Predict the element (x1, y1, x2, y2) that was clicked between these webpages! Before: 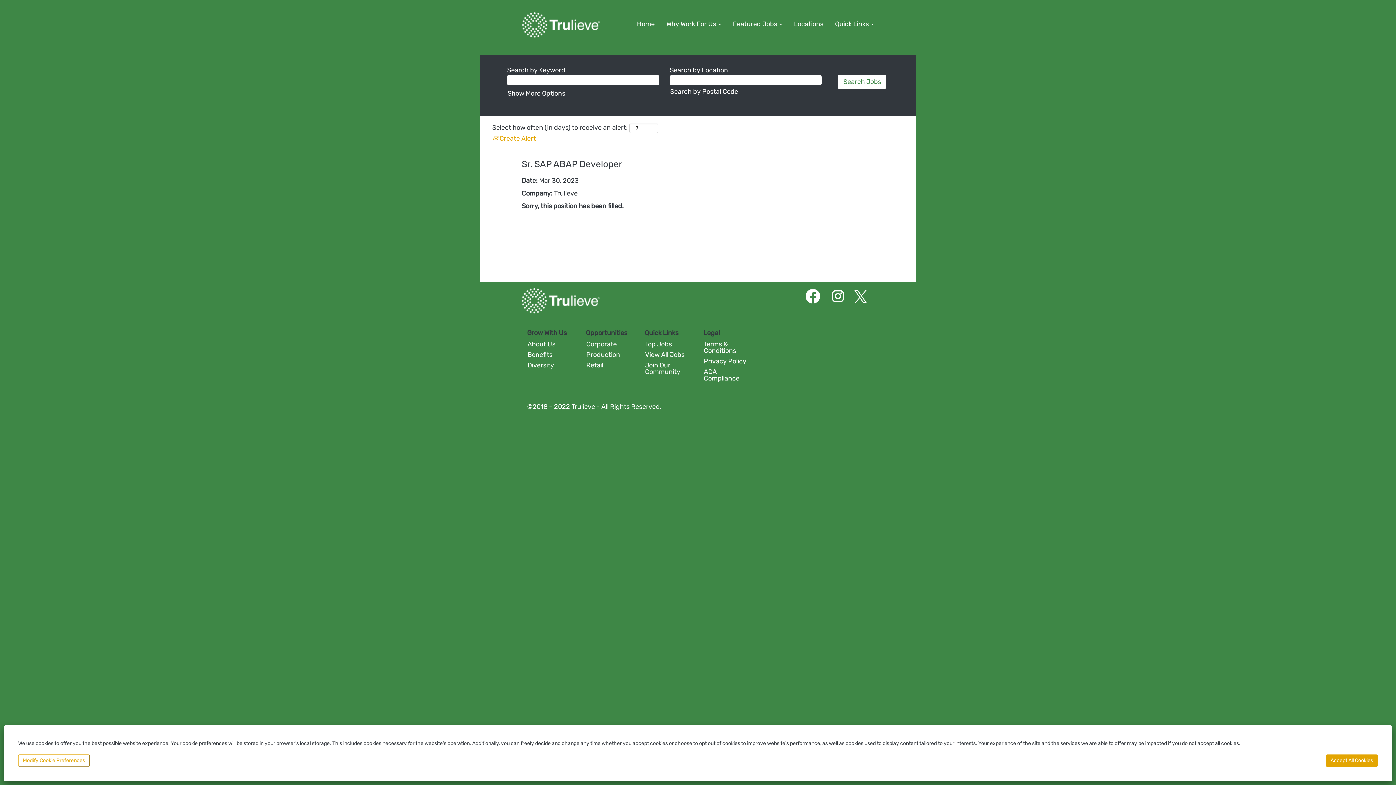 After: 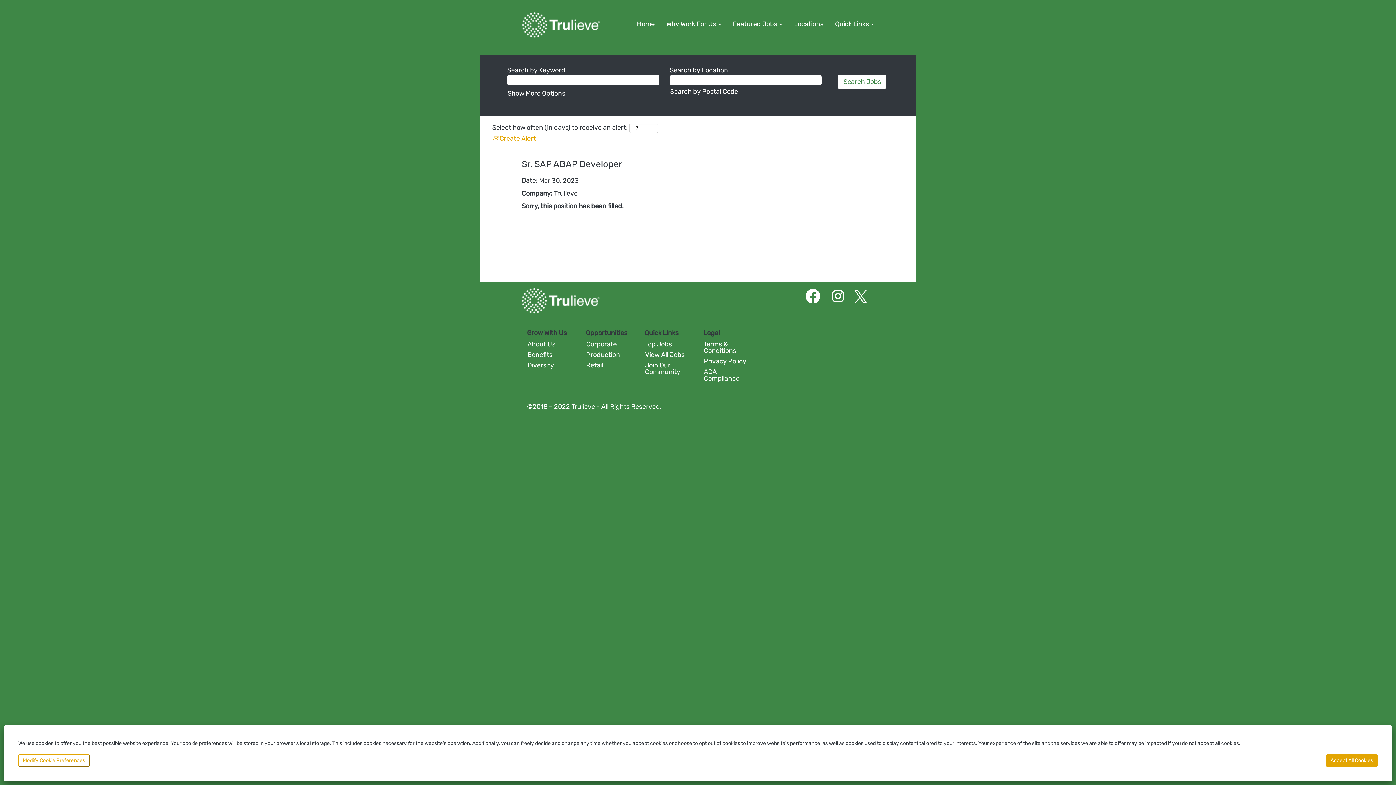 Action: bbox: (829, 287, 847, 306)